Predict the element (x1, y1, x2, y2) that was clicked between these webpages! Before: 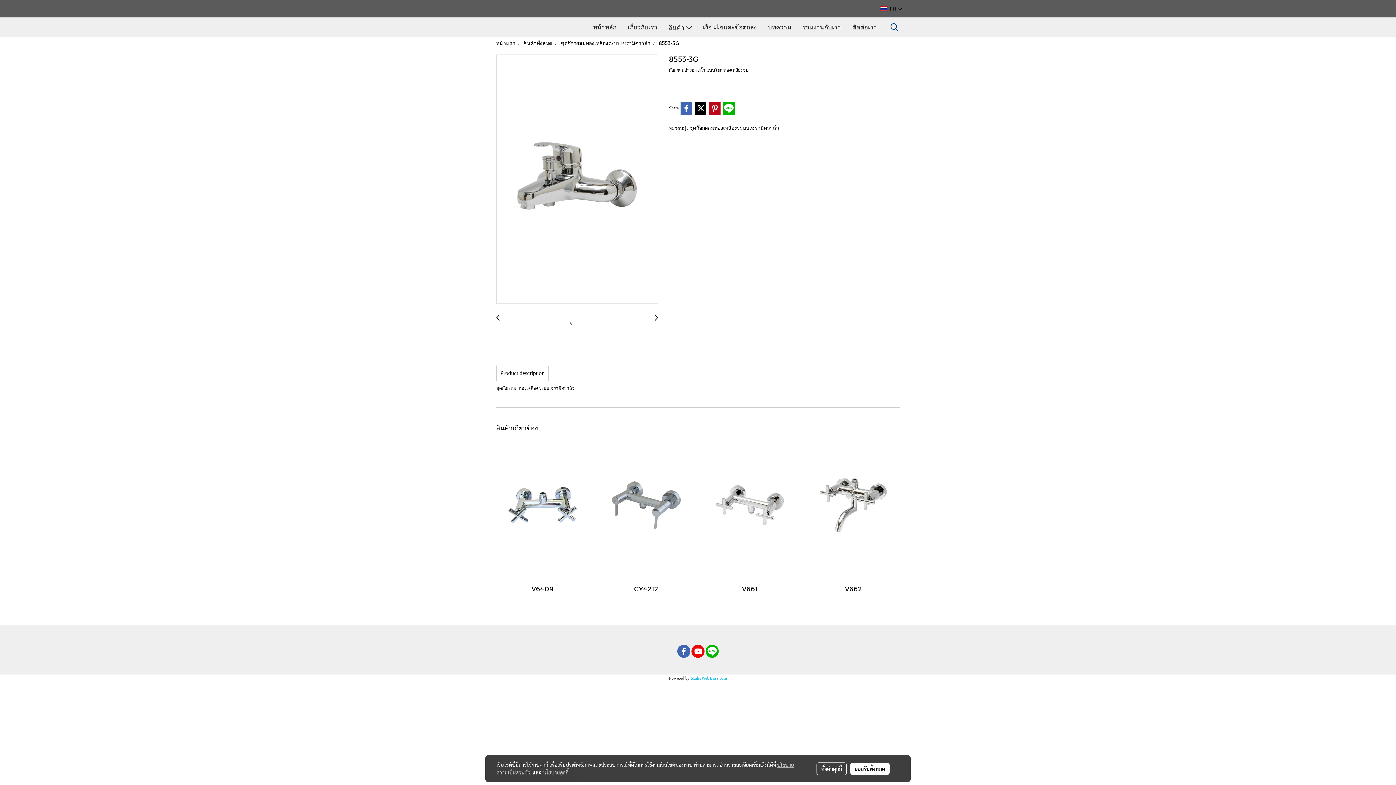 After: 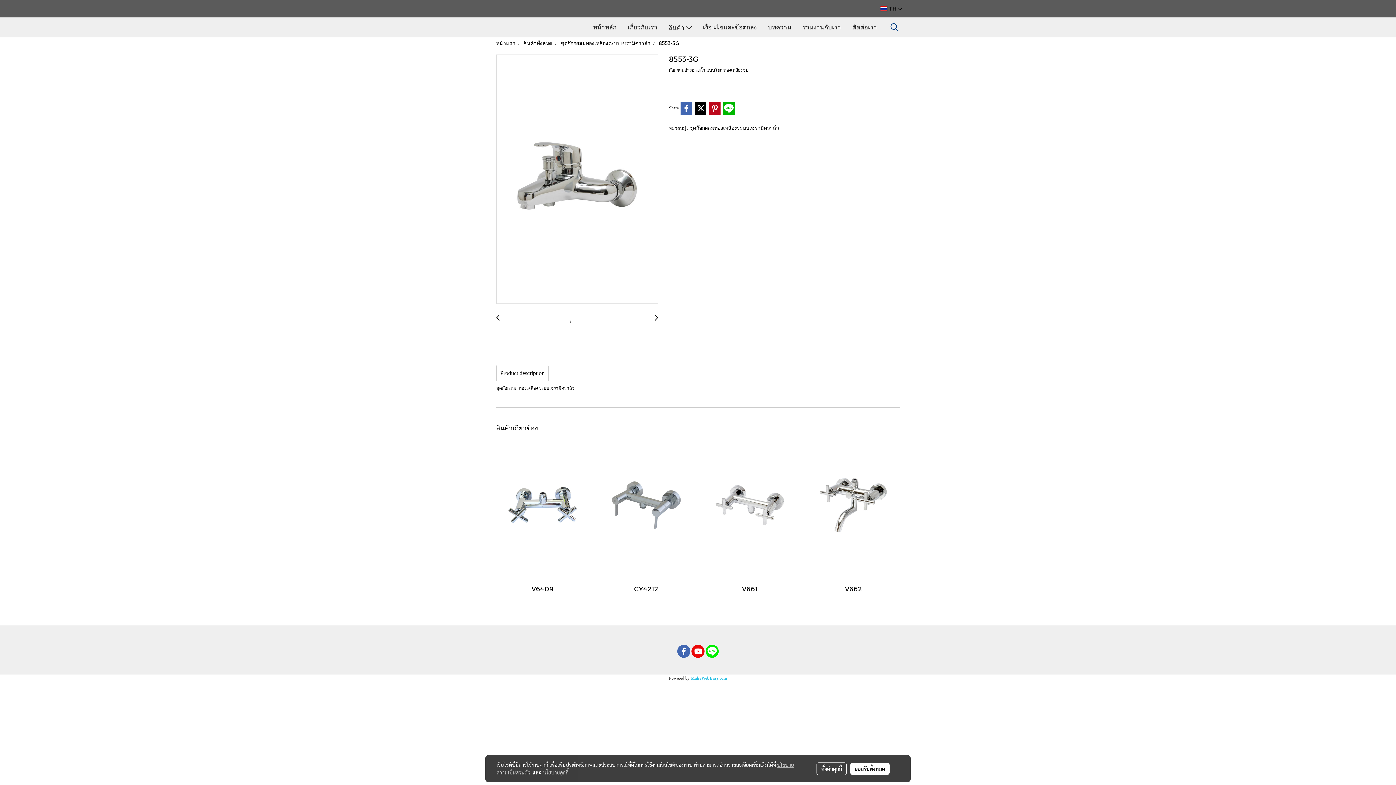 Action: bbox: (705, 645, 718, 658)